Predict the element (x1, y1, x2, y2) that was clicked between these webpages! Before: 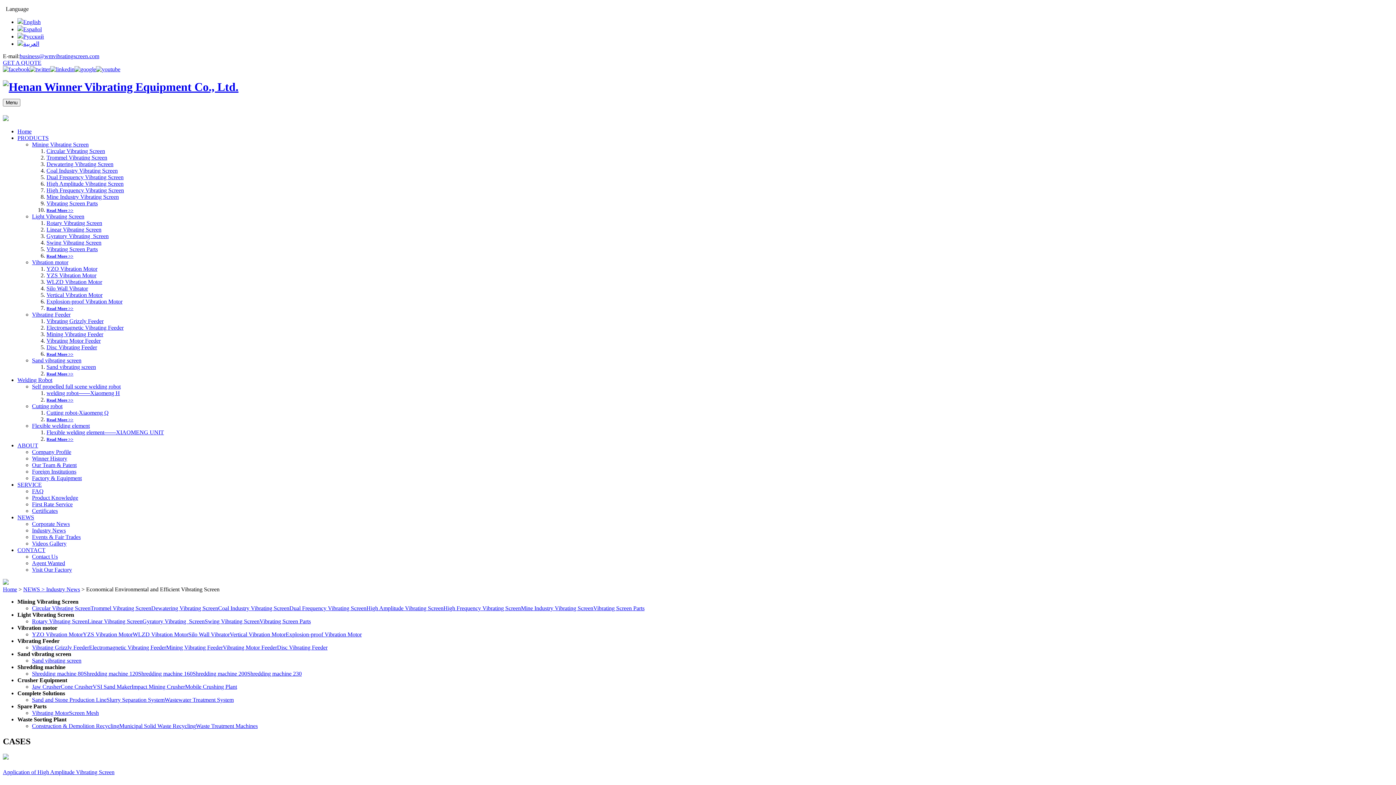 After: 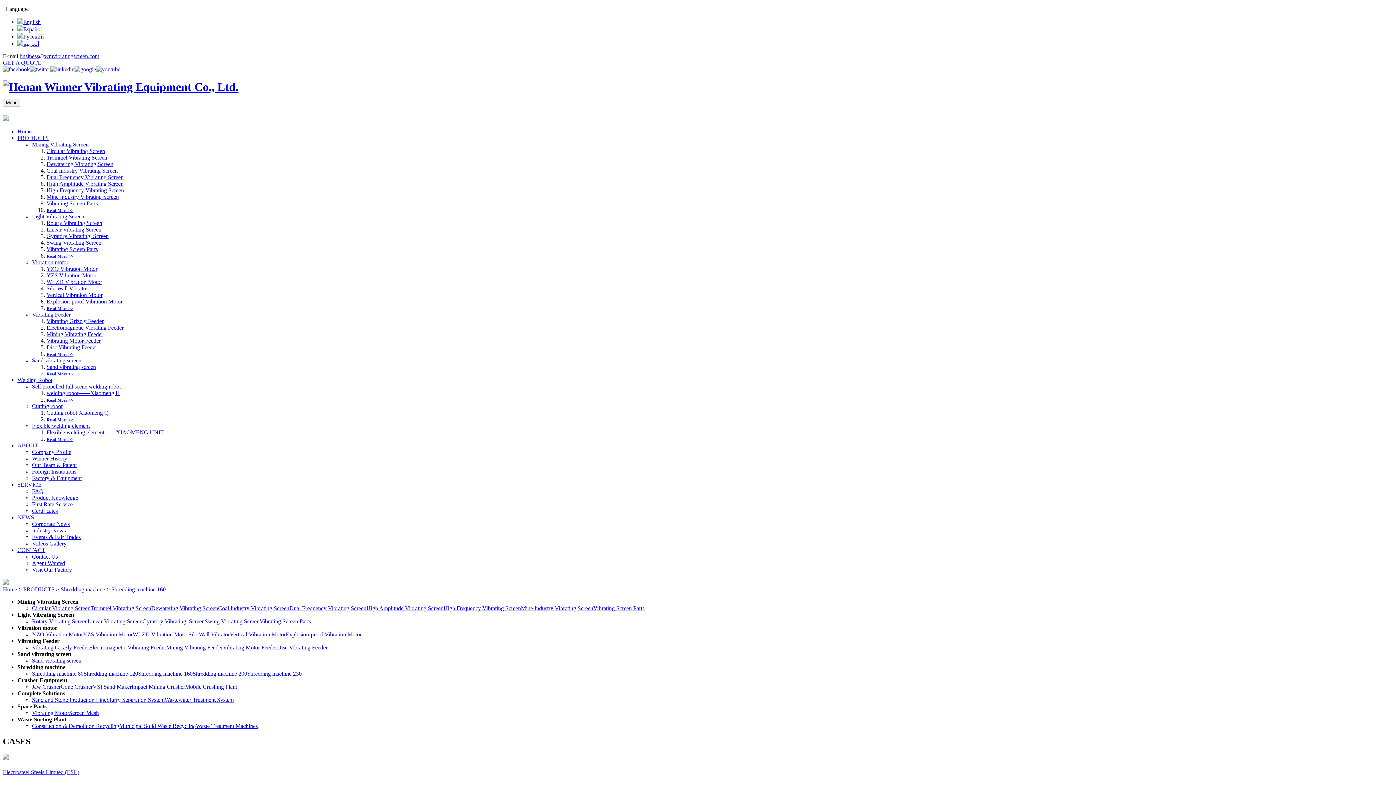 Action: bbox: (138, 670, 192, 677) label: Shredding machine 160